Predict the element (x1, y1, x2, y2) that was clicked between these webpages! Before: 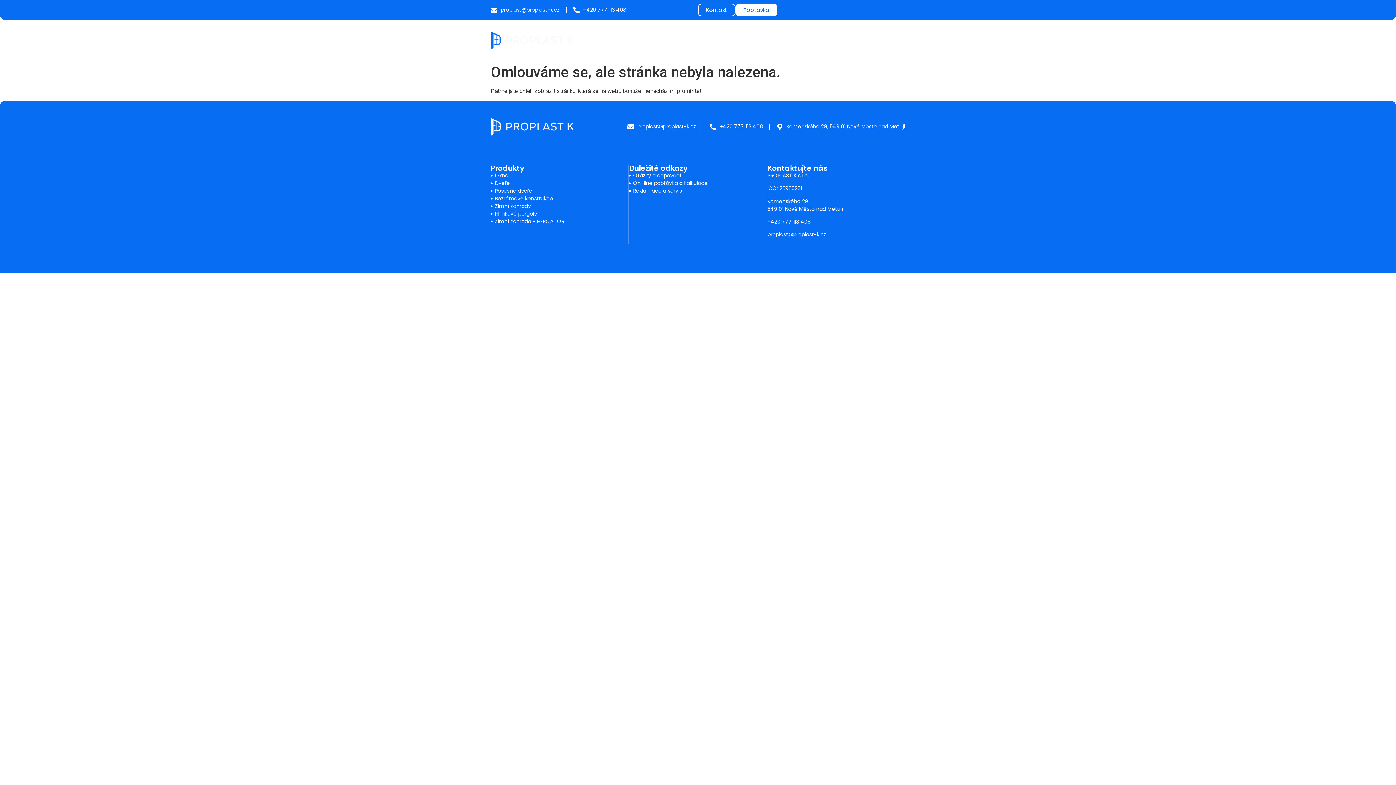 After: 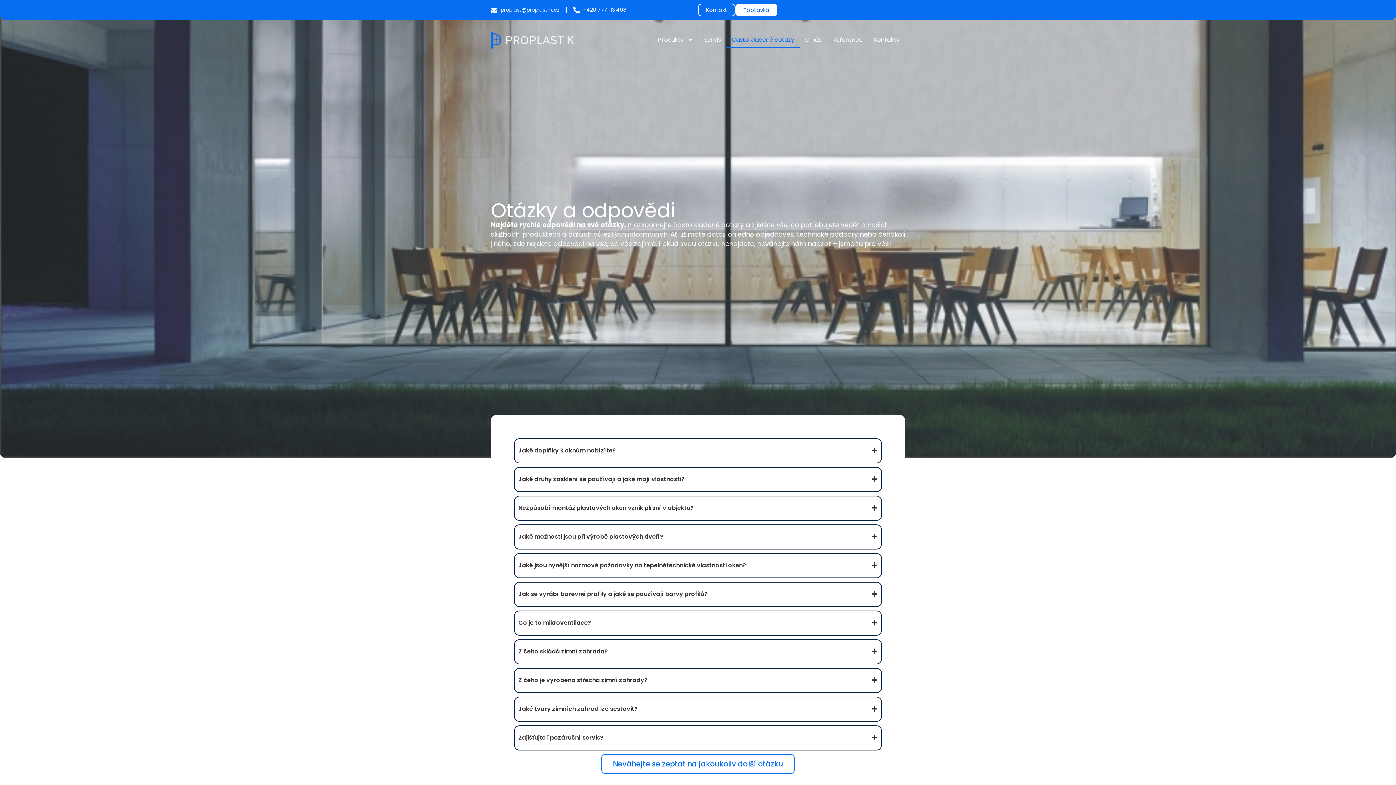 Action: label: Často kladené dotazy bbox: (726, 31, 800, 48)